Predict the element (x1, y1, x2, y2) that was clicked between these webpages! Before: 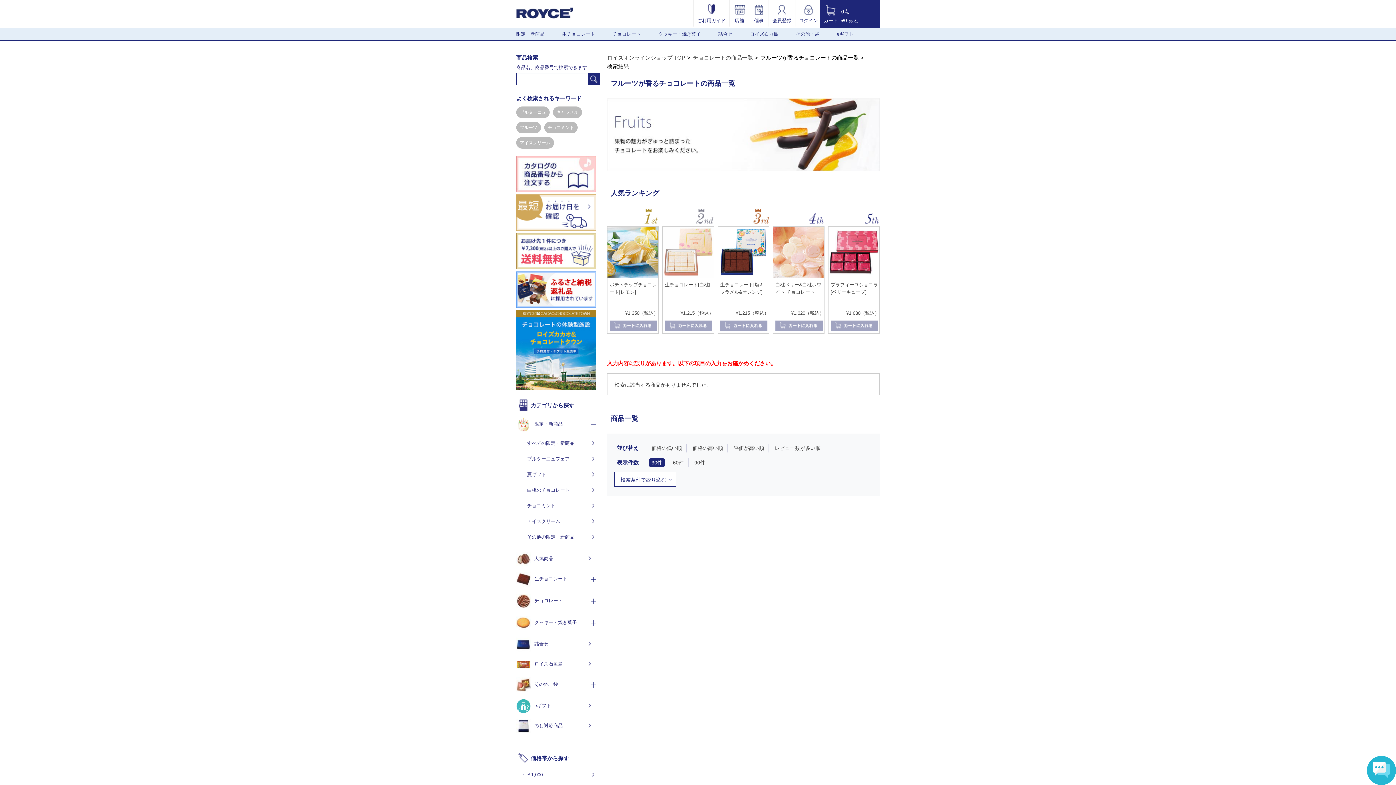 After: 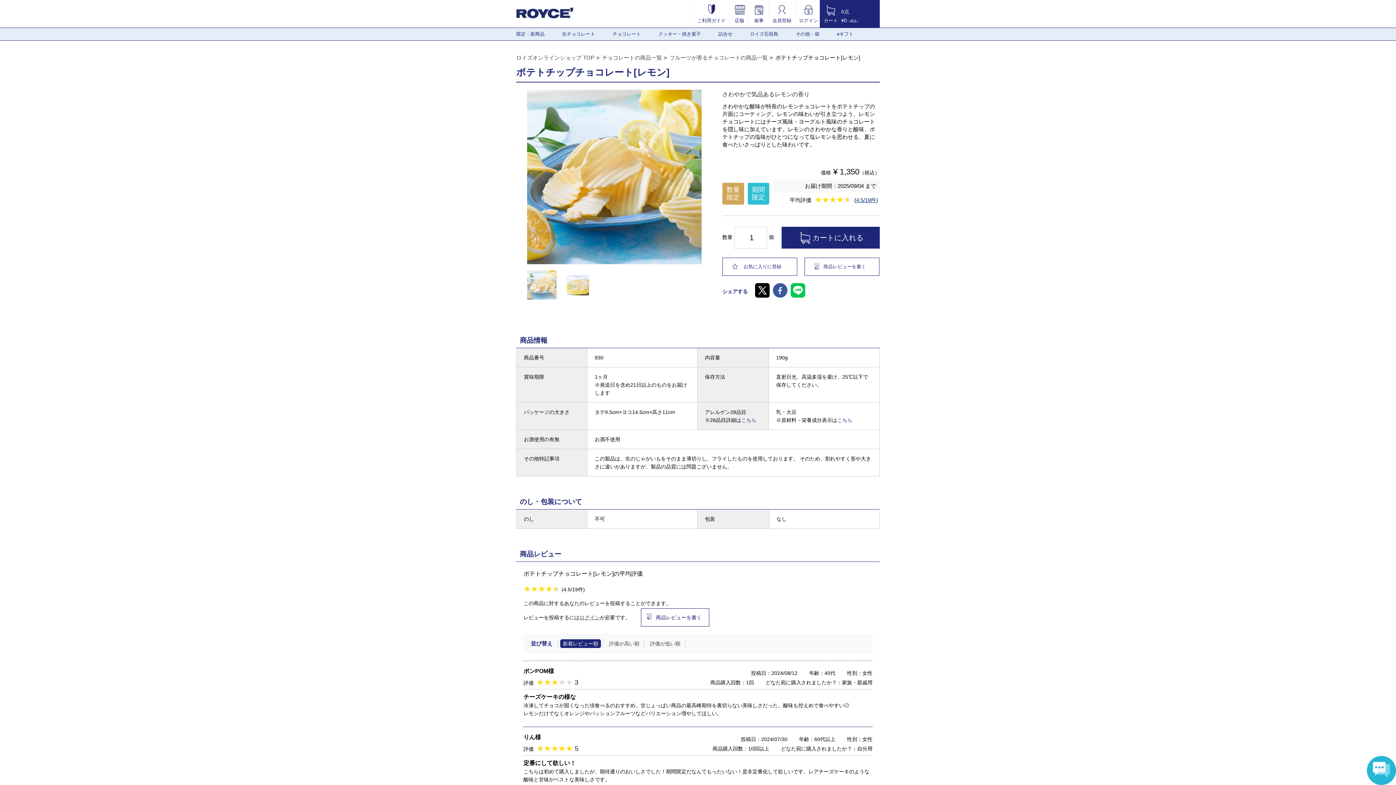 Action: label: ポテトチップチョコレート[レモン]

¥1,350（税込） bbox: (607, 273, 658, 278)